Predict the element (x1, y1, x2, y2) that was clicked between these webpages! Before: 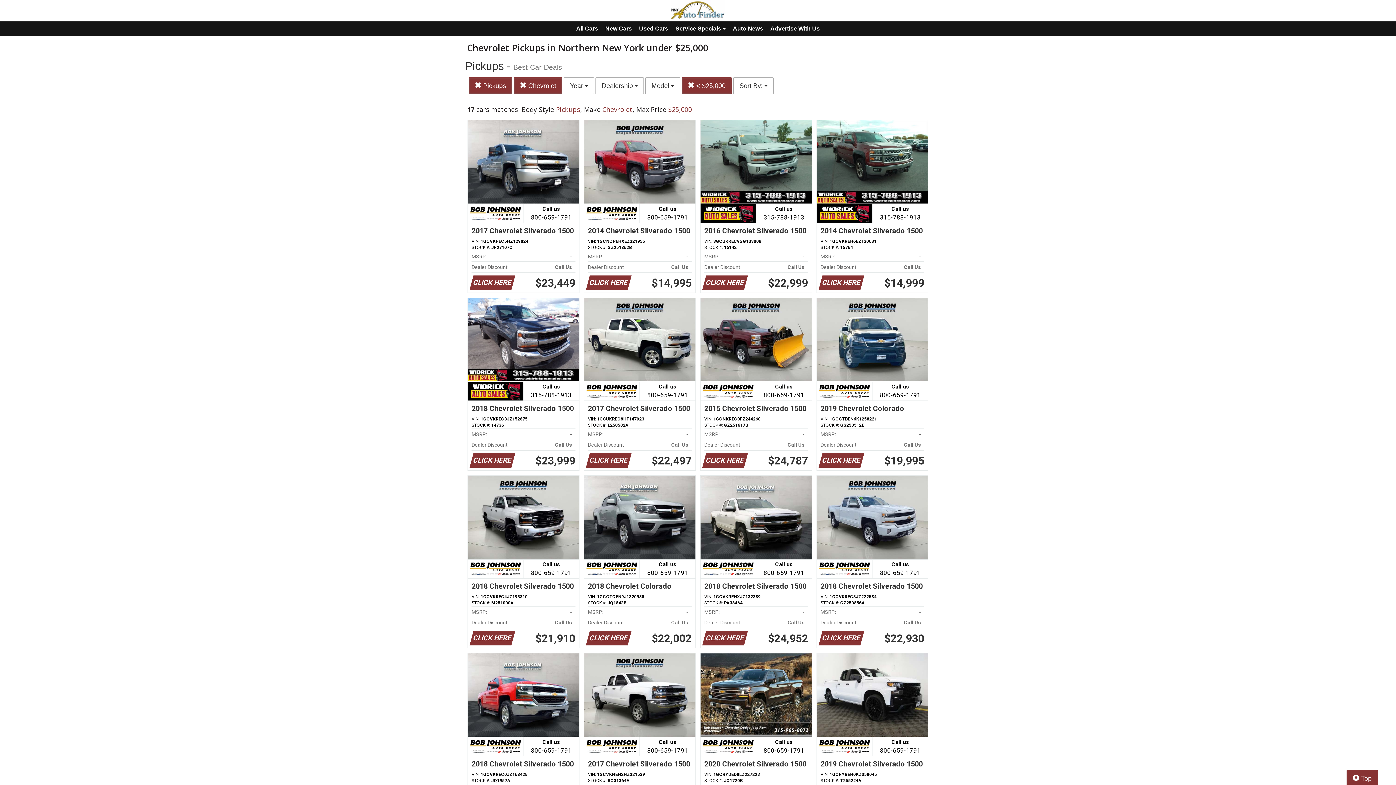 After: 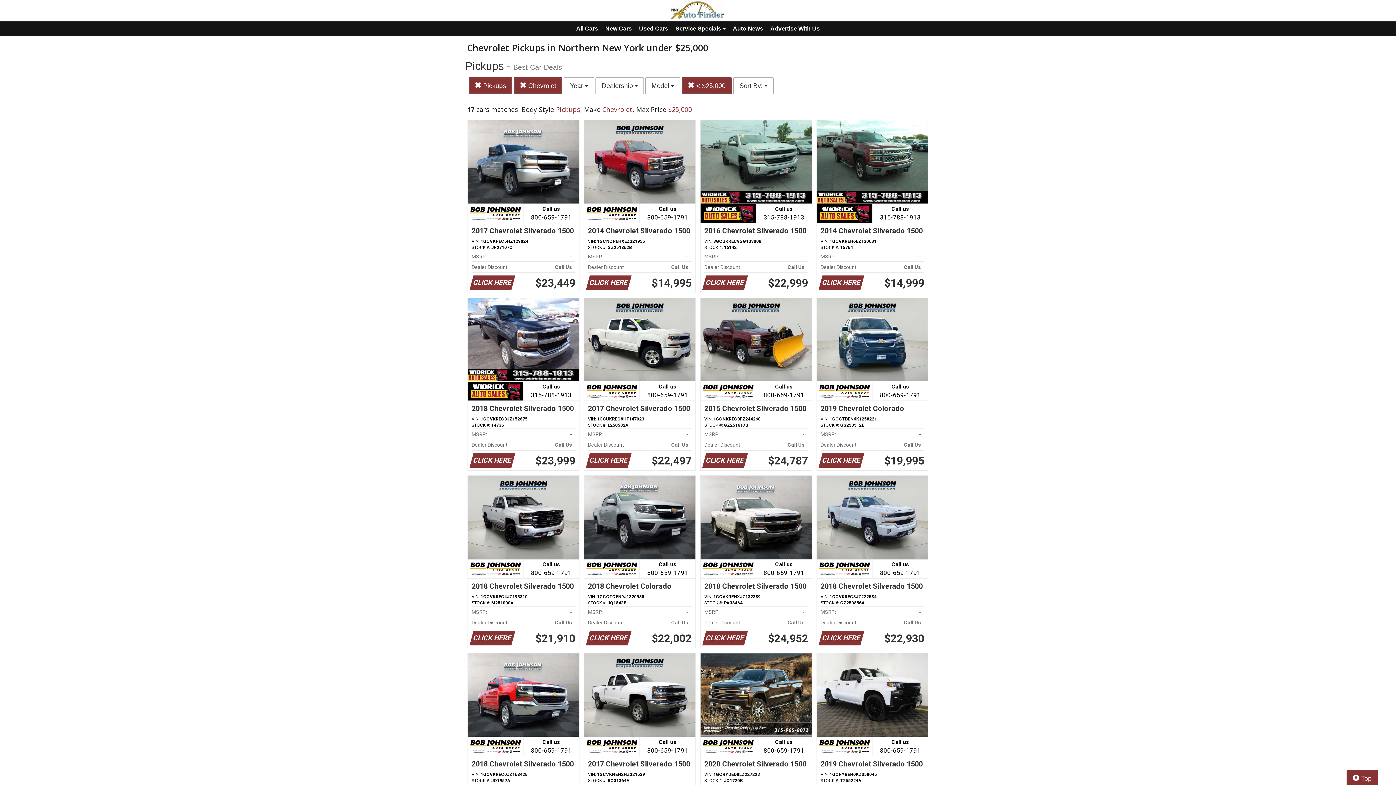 Action: label: Call us

800-659-1791
2017 Chevrolet Silverado 1500
VIN: 1GCVKPEC5HZ129824
STOCK #: JR27107C
MSRP:
-   
Dealer Discount
Call Us   
CLICK HERE
$23,449 bbox: (468, 120, 579, 292)